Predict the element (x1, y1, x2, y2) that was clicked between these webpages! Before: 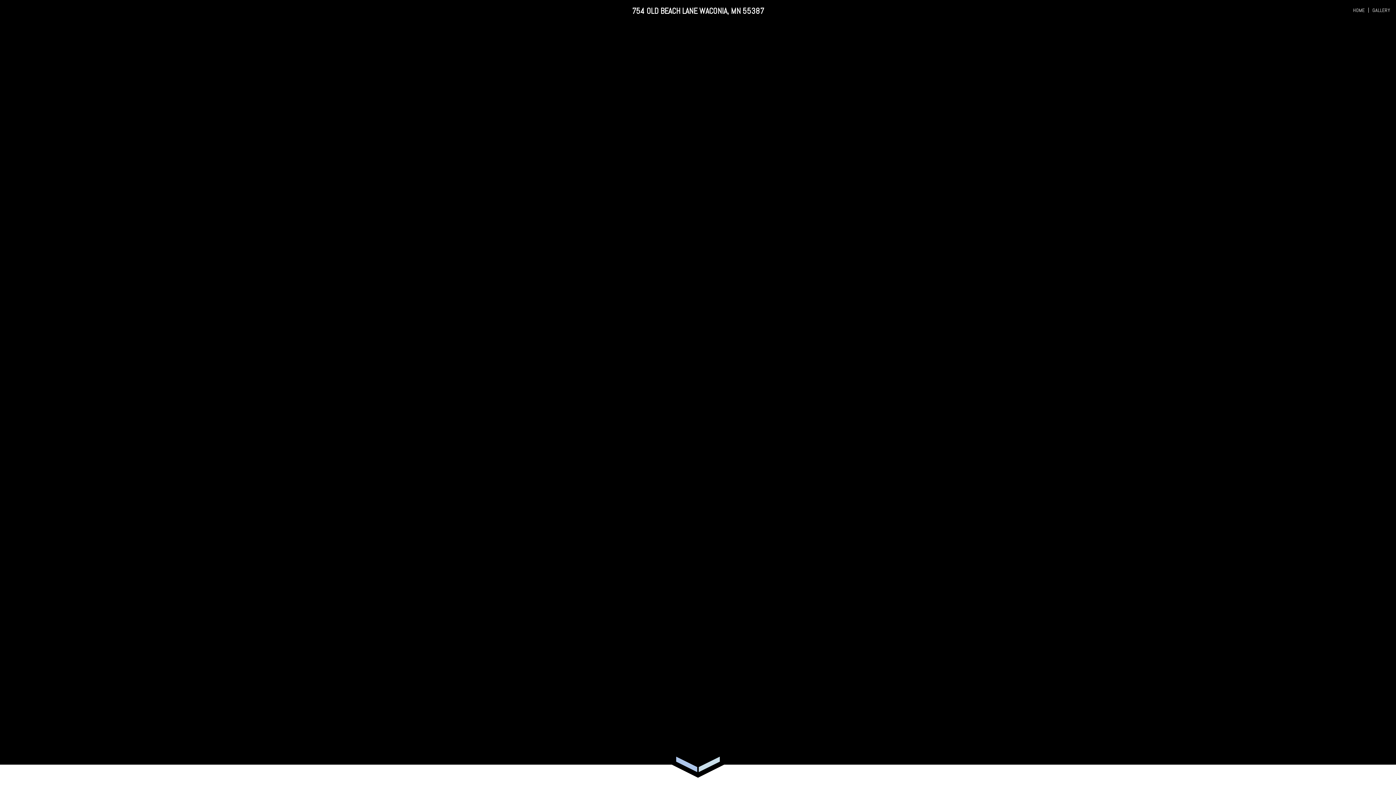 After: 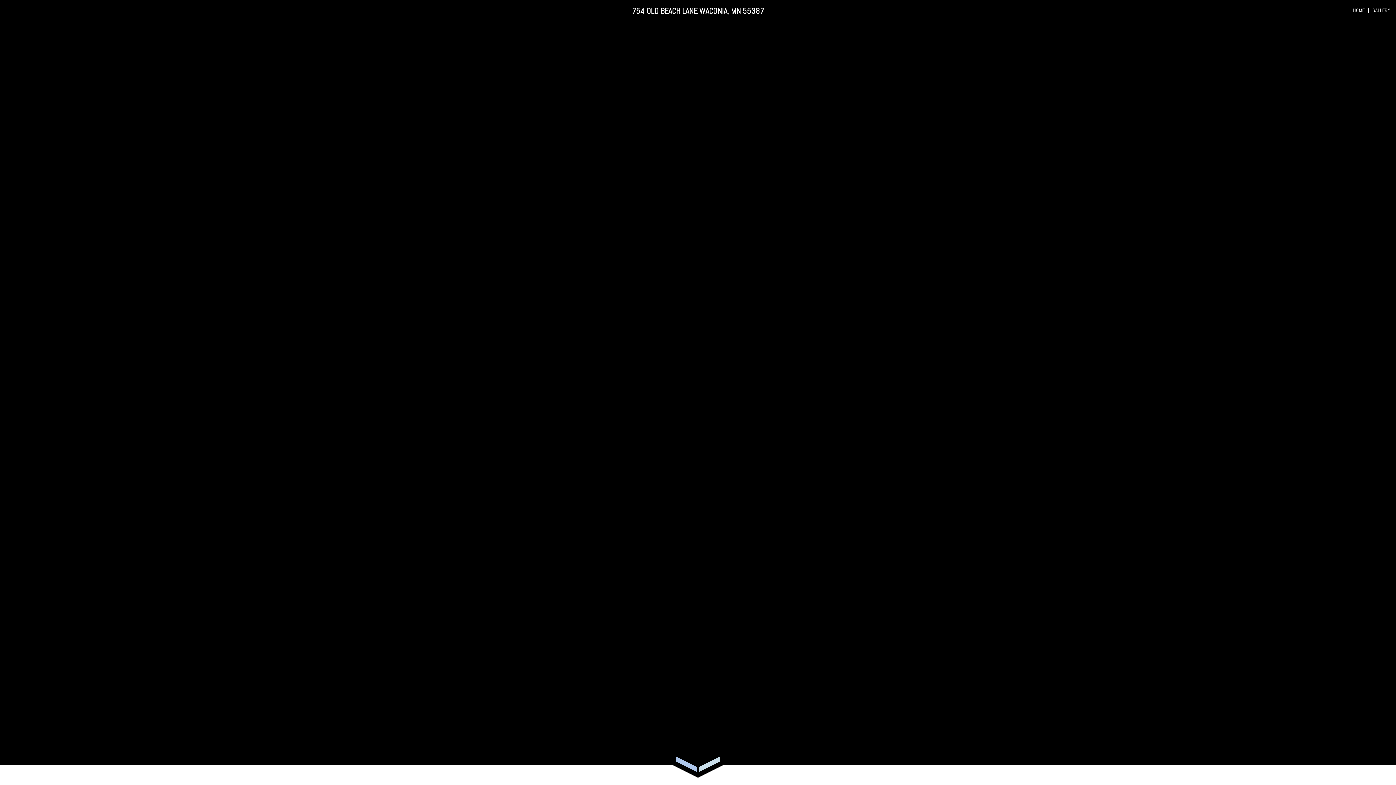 Action: bbox: (1365, 4, 1390, 15) label:  GALLERY